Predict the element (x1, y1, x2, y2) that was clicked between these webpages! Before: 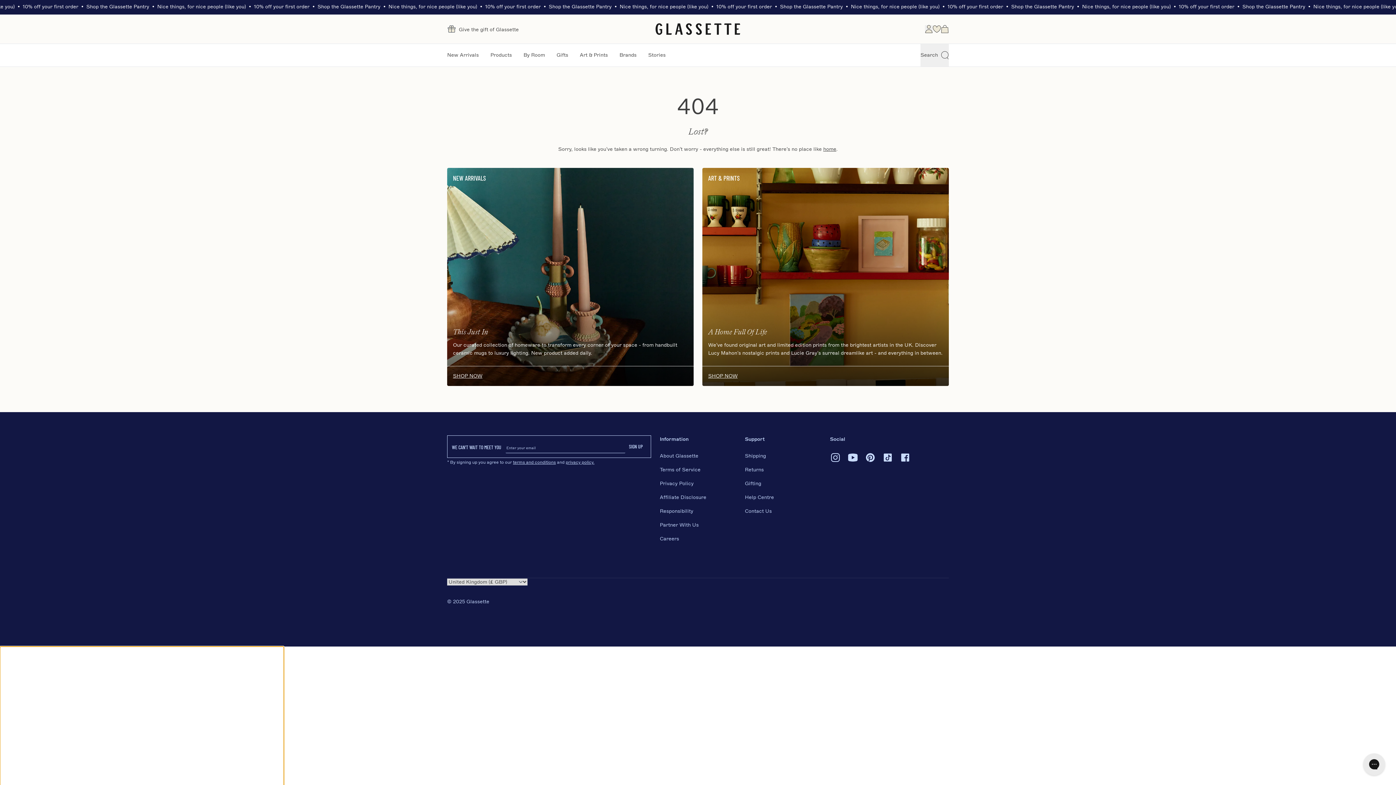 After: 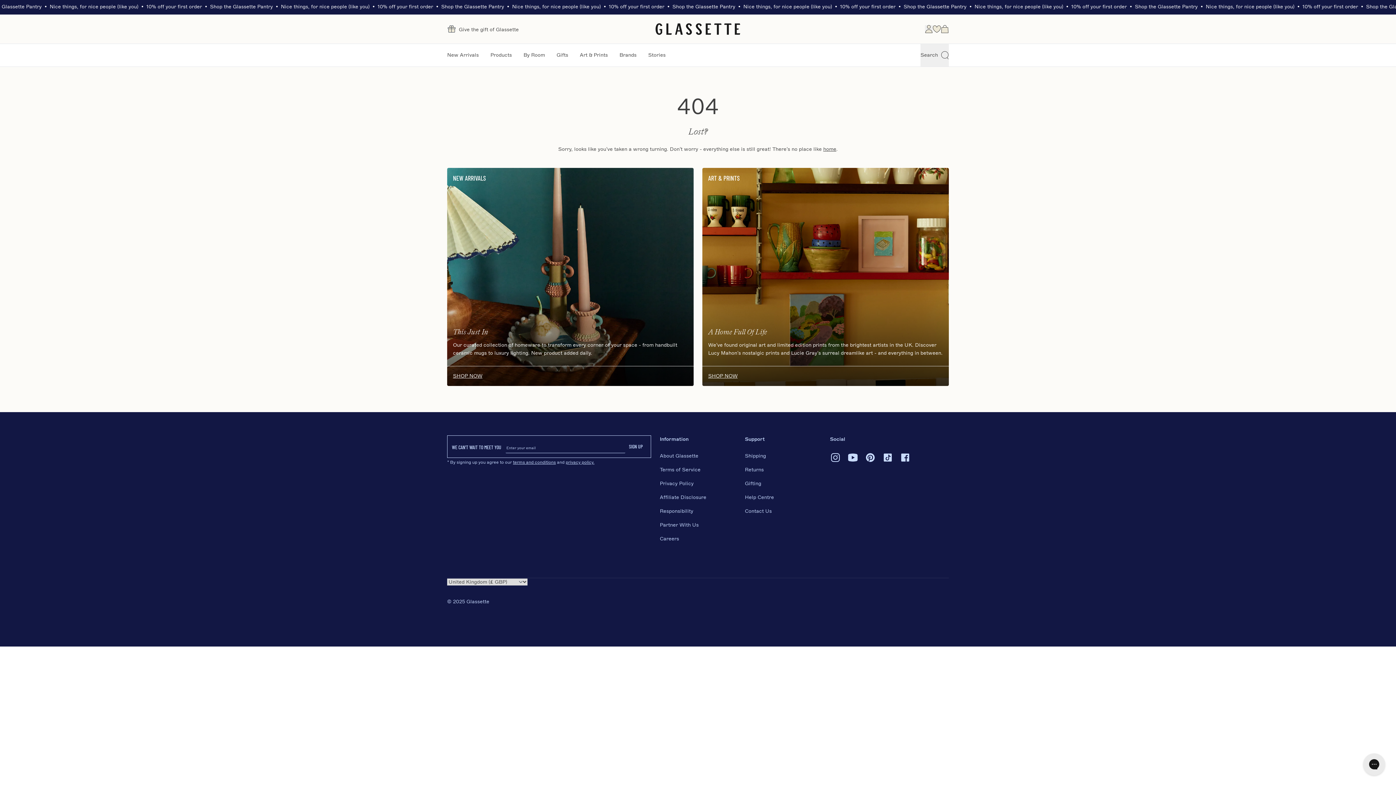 Action: bbox: (513, 456, 556, 461) label: terms and conditions